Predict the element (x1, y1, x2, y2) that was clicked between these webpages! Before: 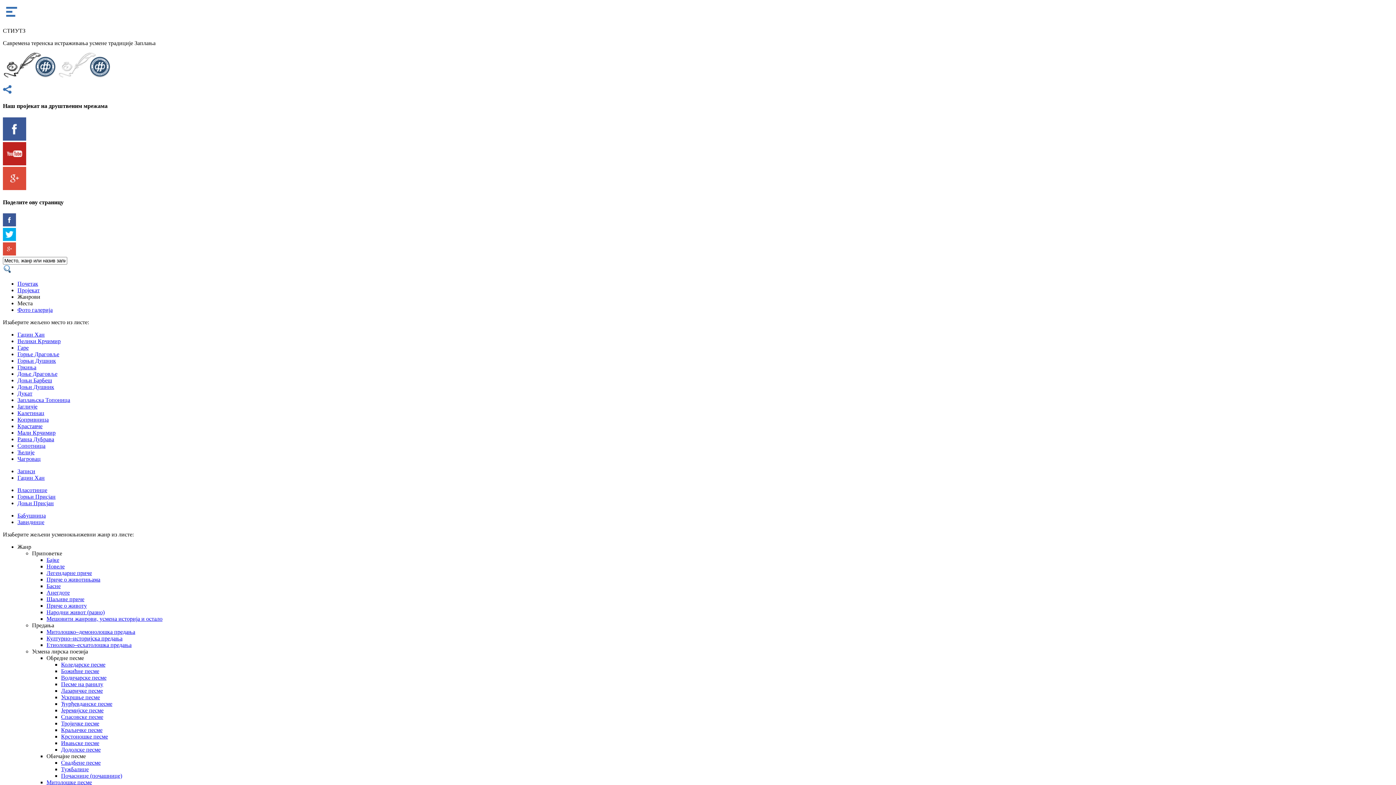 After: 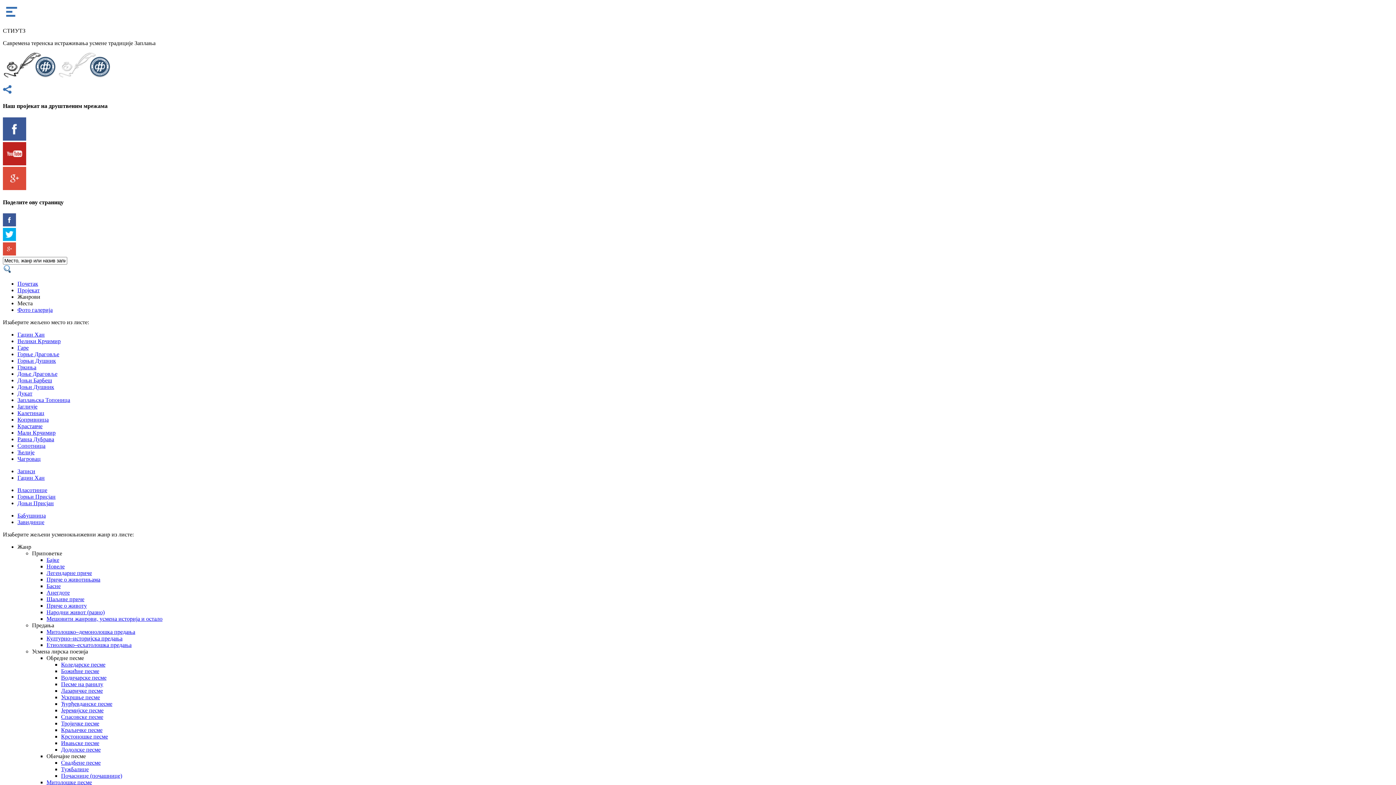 Action: bbox: (61, 727, 102, 733) label: Краљичке песме